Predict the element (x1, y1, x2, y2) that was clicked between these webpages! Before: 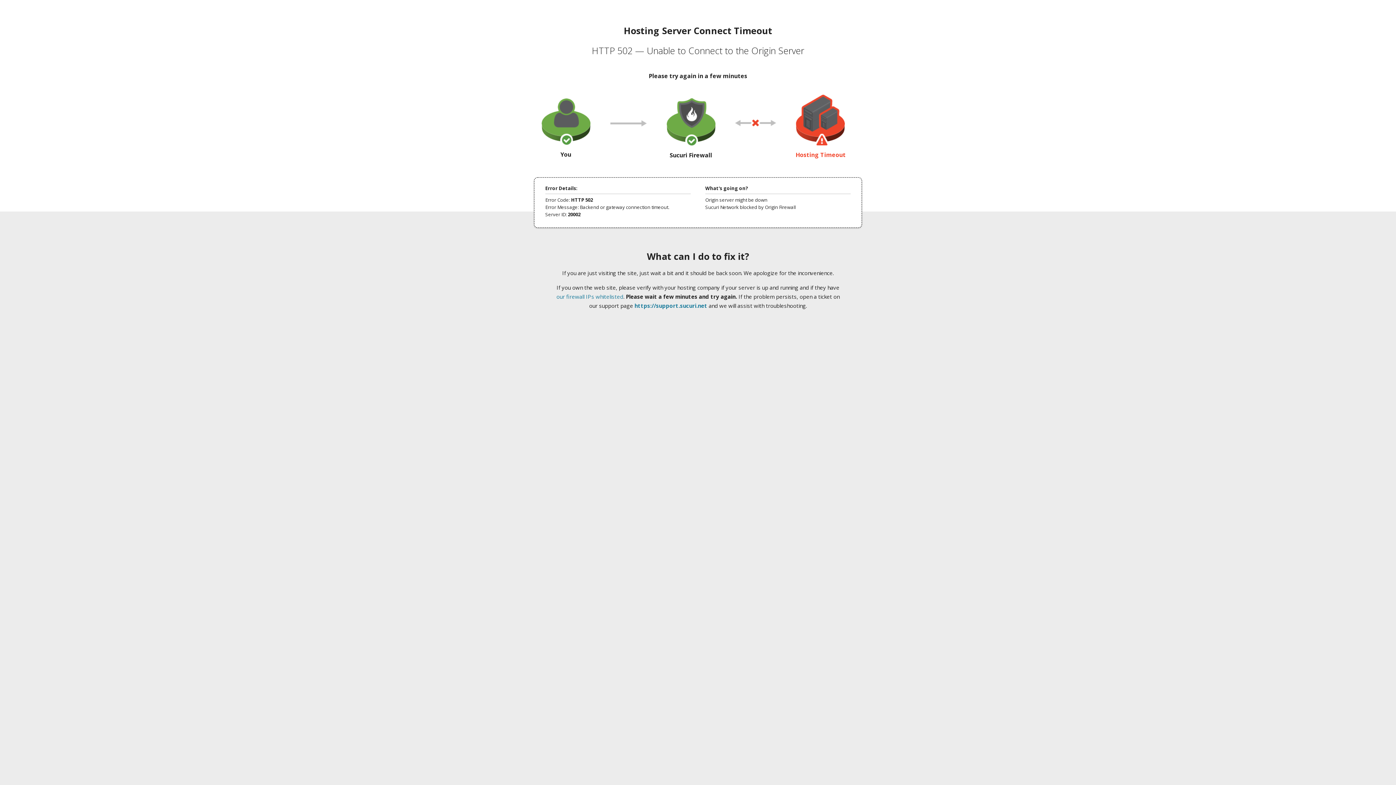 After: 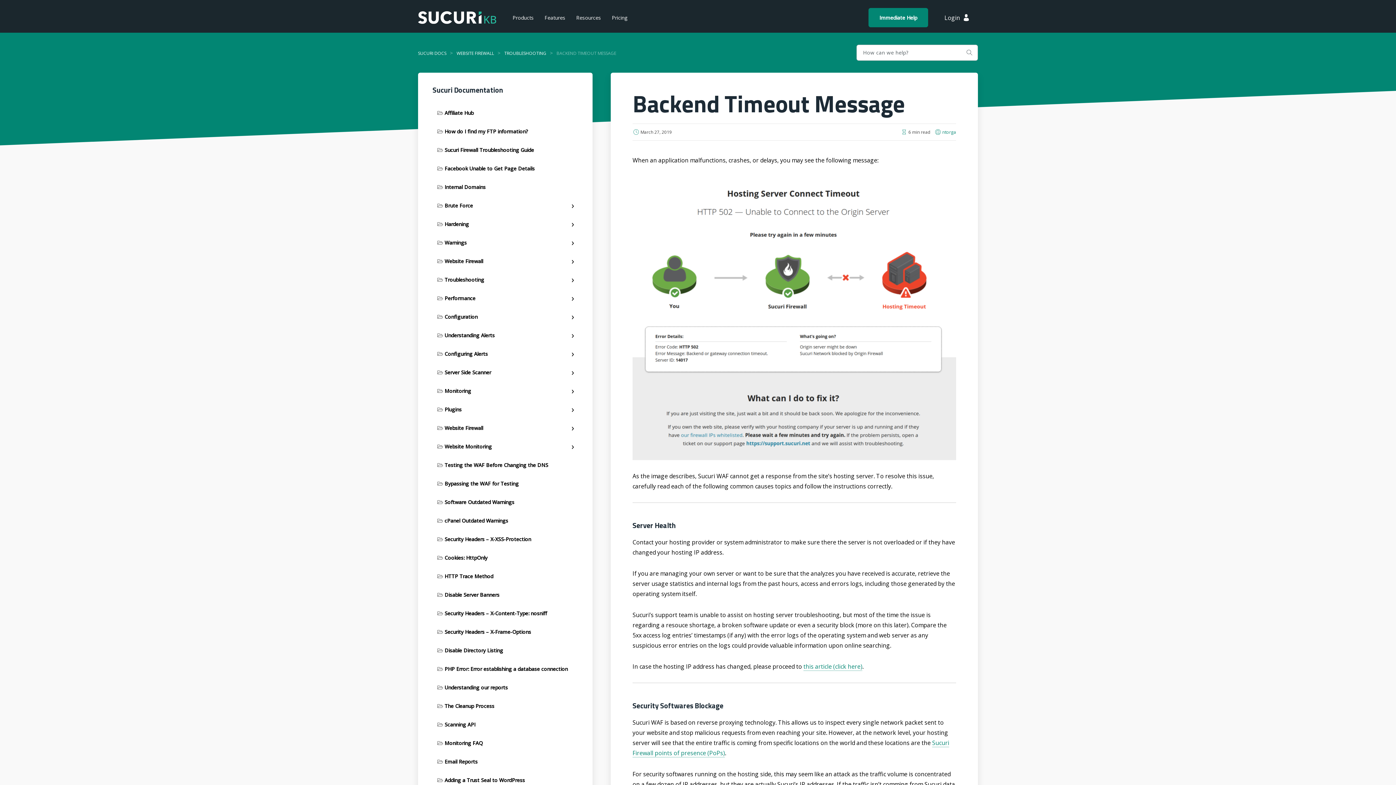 Action: label: our firewall IPs whitelisted bbox: (556, 293, 623, 300)